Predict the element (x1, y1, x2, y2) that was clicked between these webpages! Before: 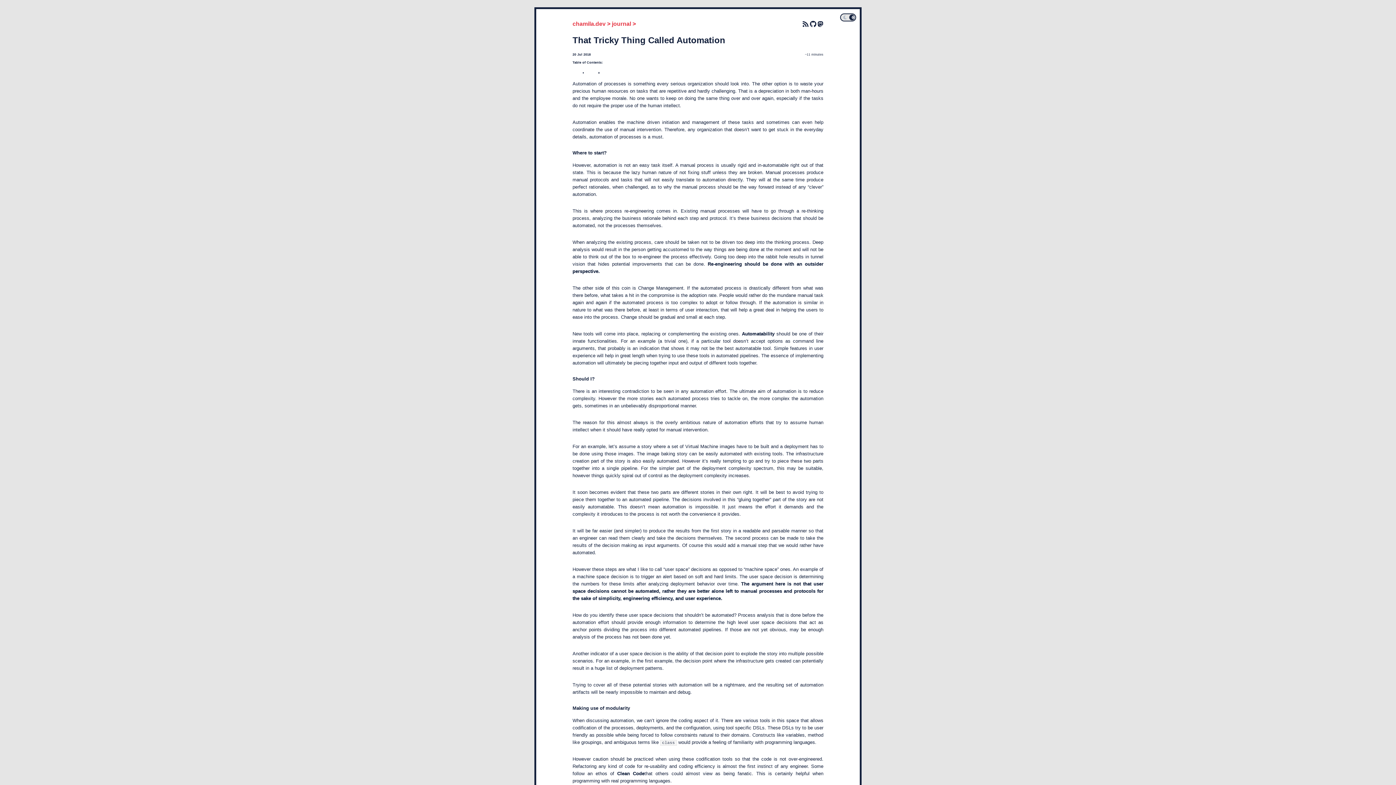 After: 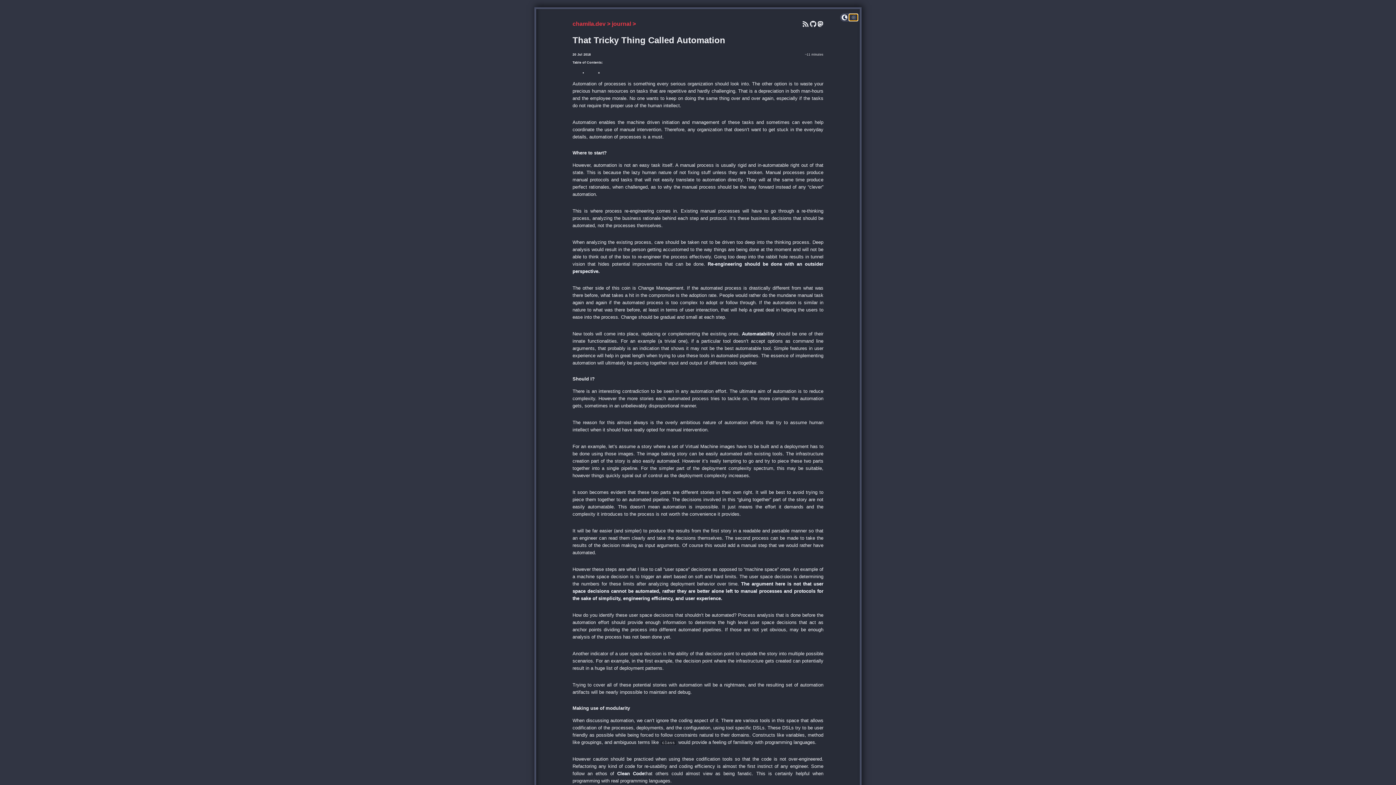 Action: bbox: (849, 14, 857, 20)